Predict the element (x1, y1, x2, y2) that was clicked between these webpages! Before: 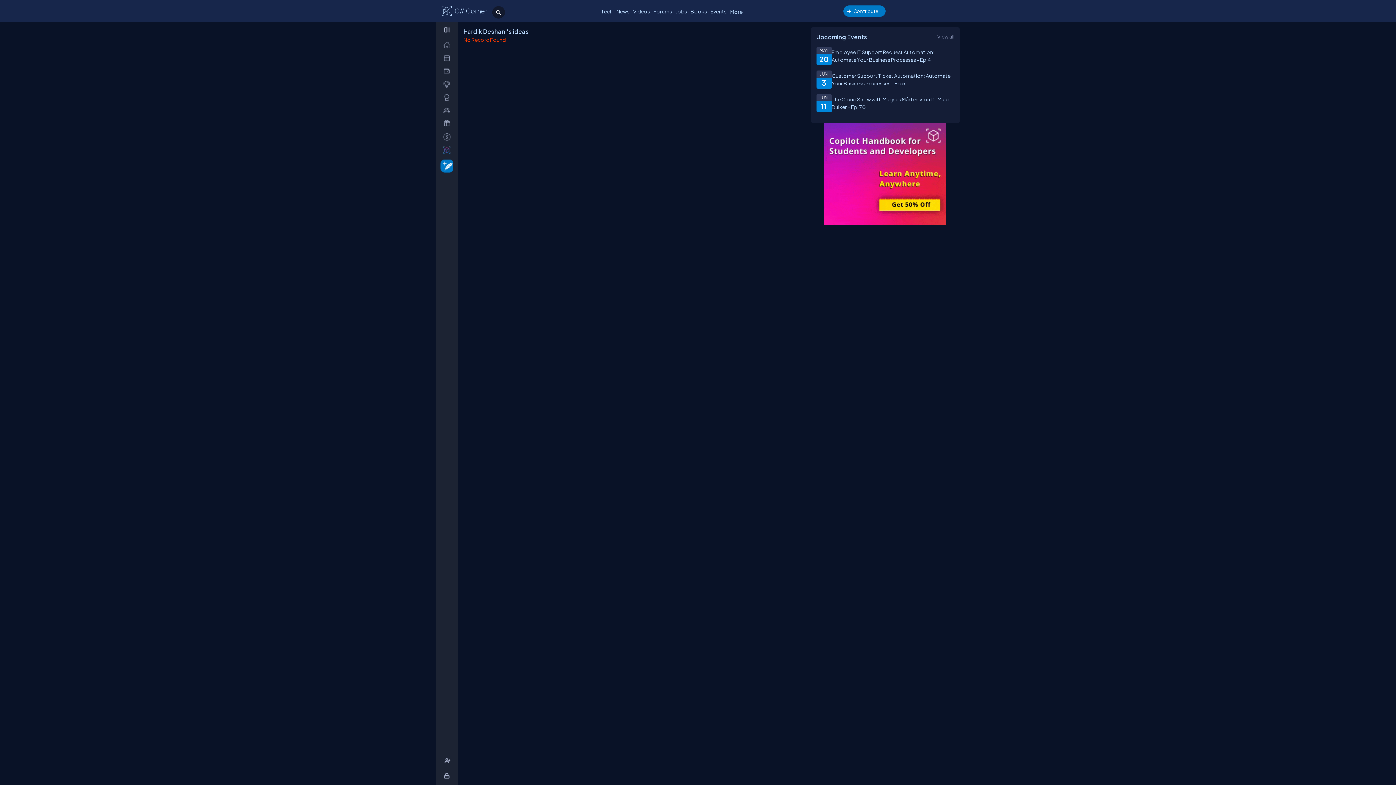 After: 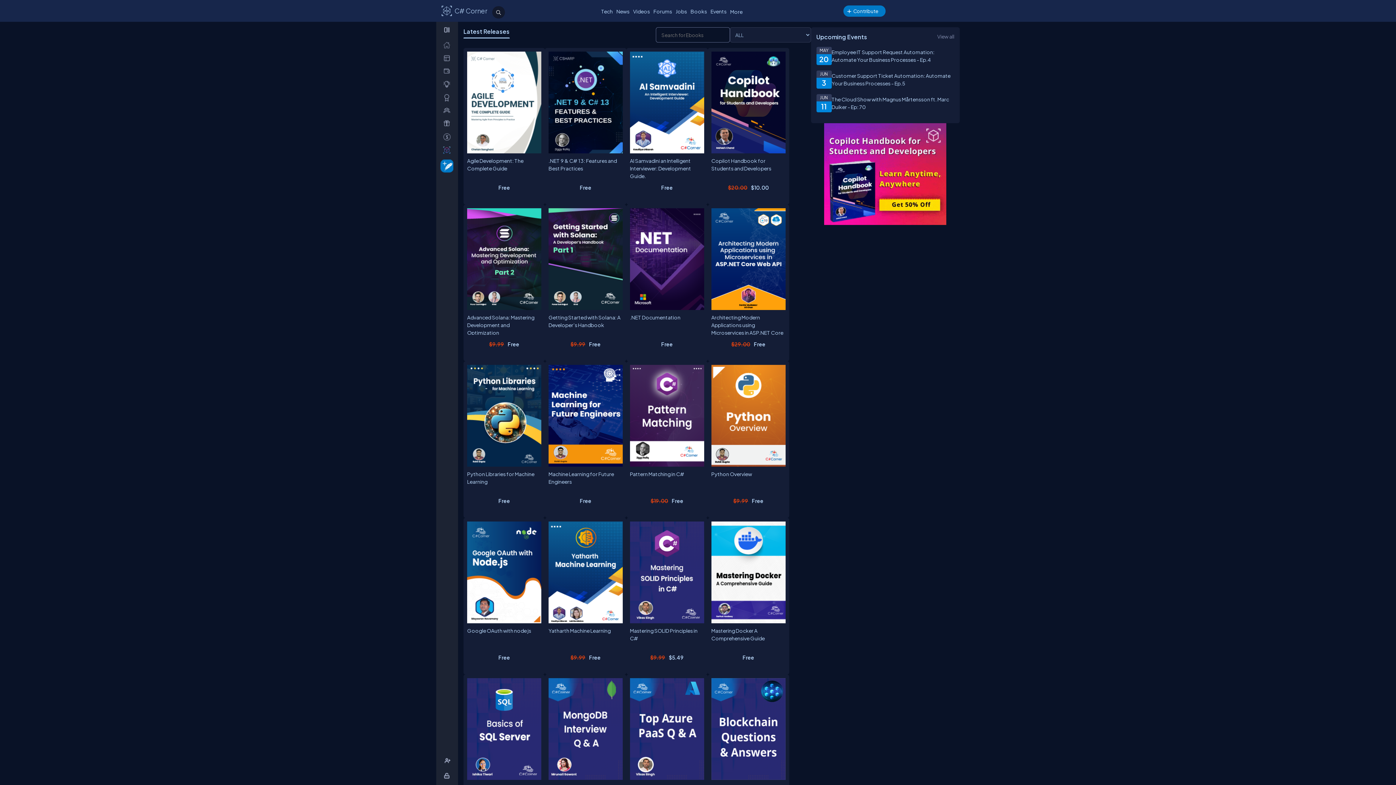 Action: label: Books bbox: (688, 6, 708, 16)